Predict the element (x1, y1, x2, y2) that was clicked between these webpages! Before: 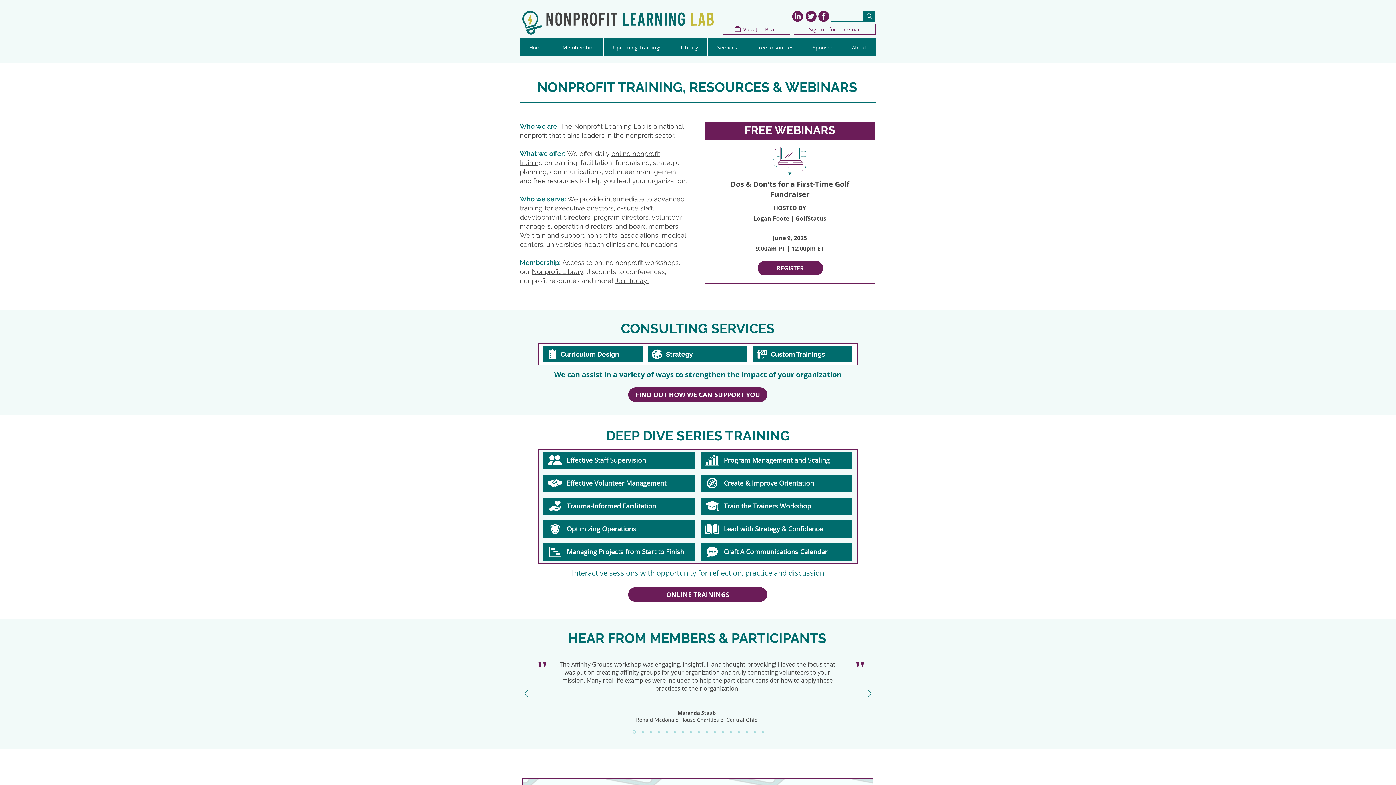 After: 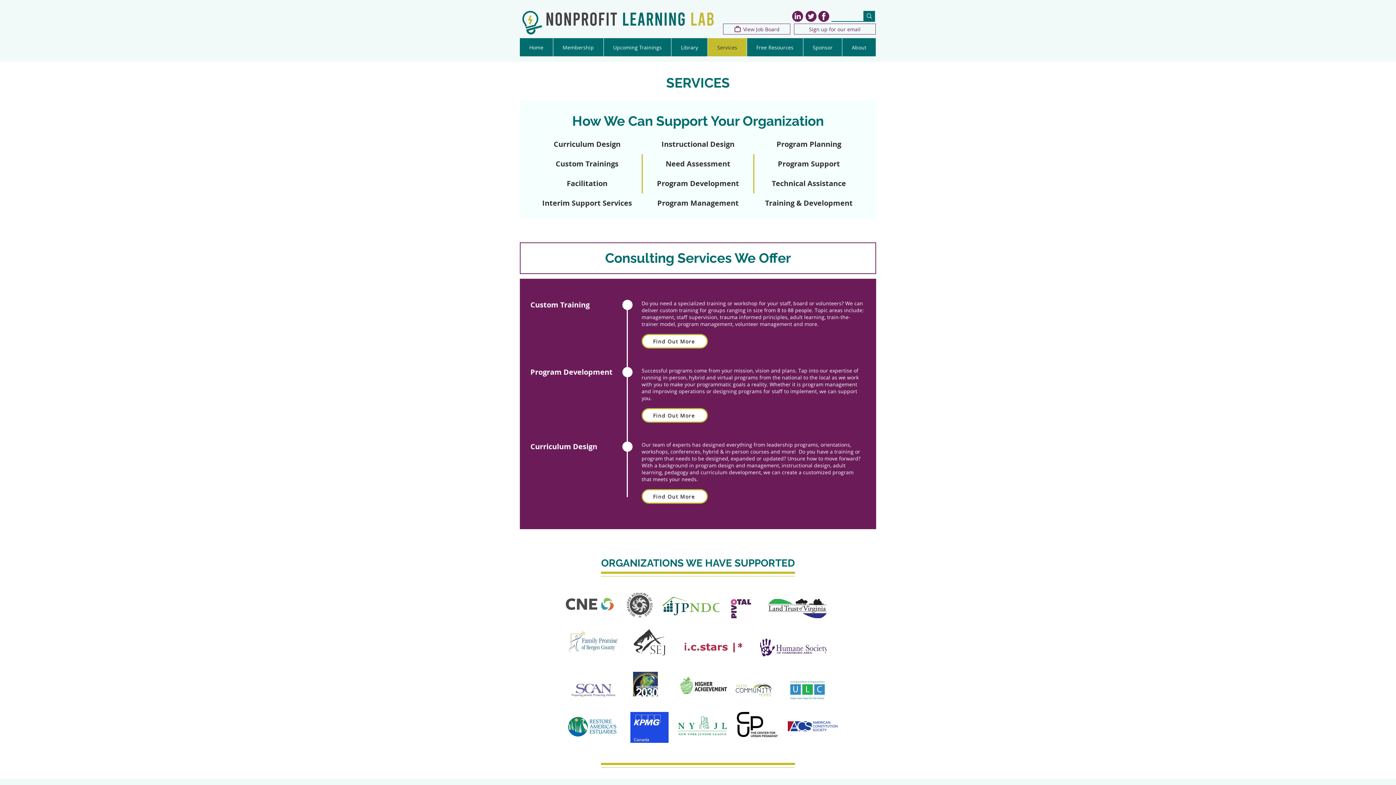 Action: label: Custom Trainings bbox: (753, 346, 852, 362)